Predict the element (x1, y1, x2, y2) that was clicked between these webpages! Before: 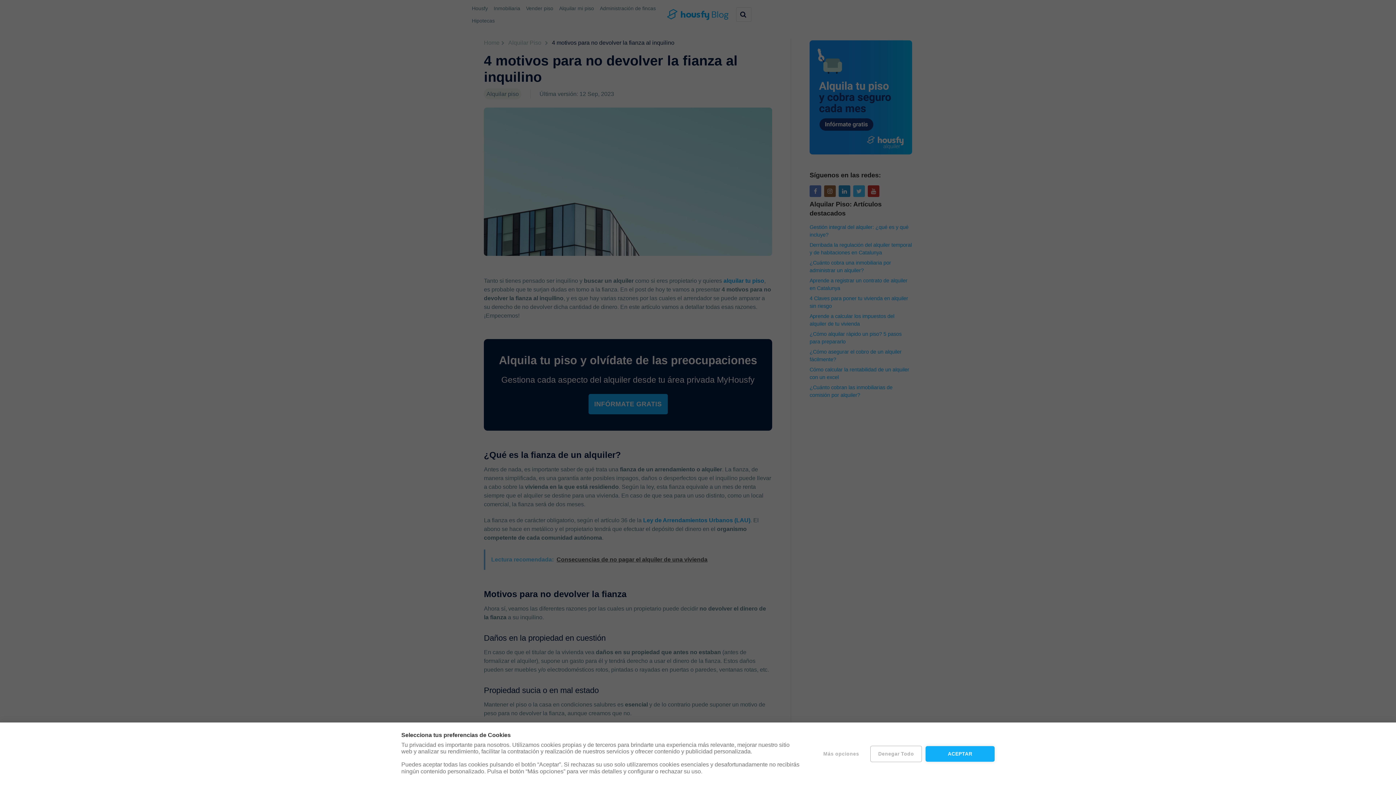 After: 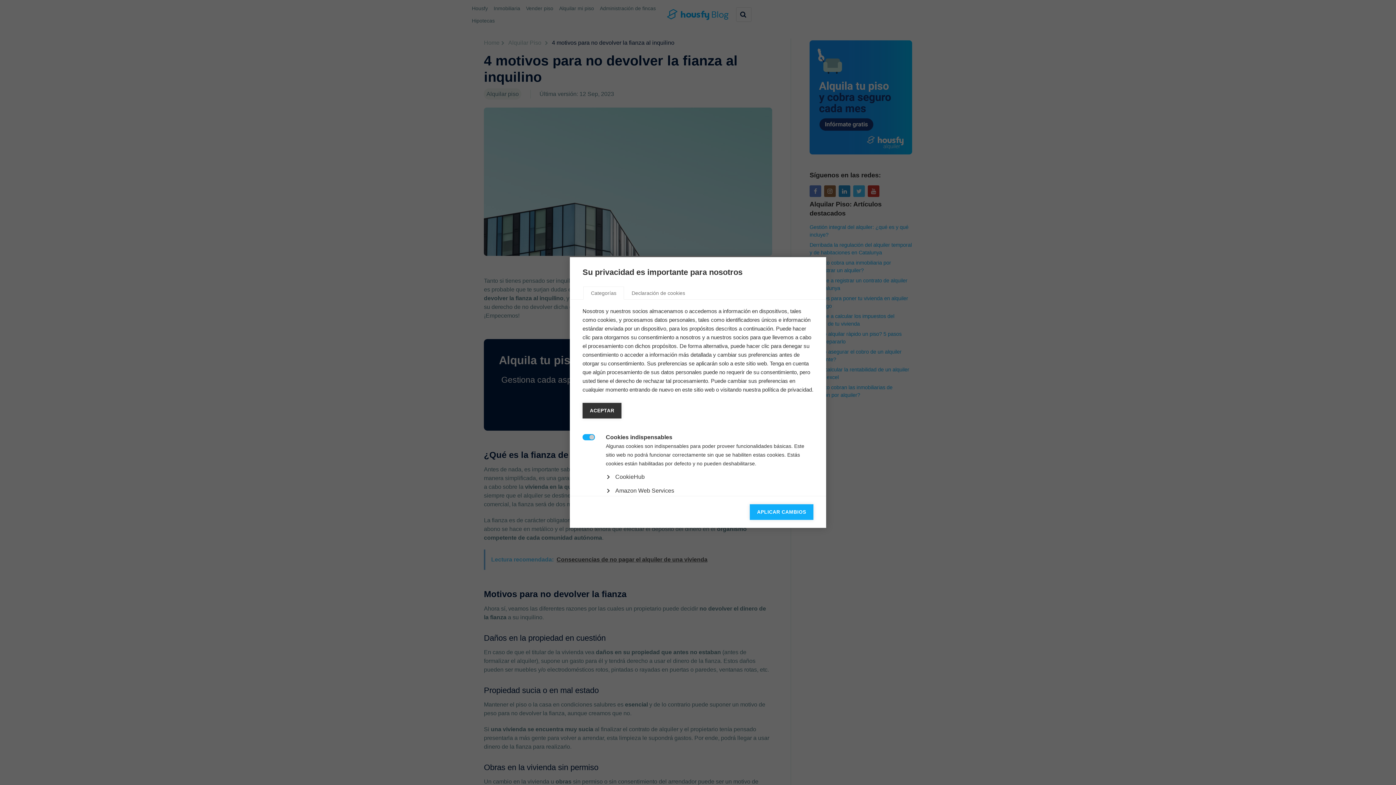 Action: label: Más opciones bbox: (816, 746, 866, 762)